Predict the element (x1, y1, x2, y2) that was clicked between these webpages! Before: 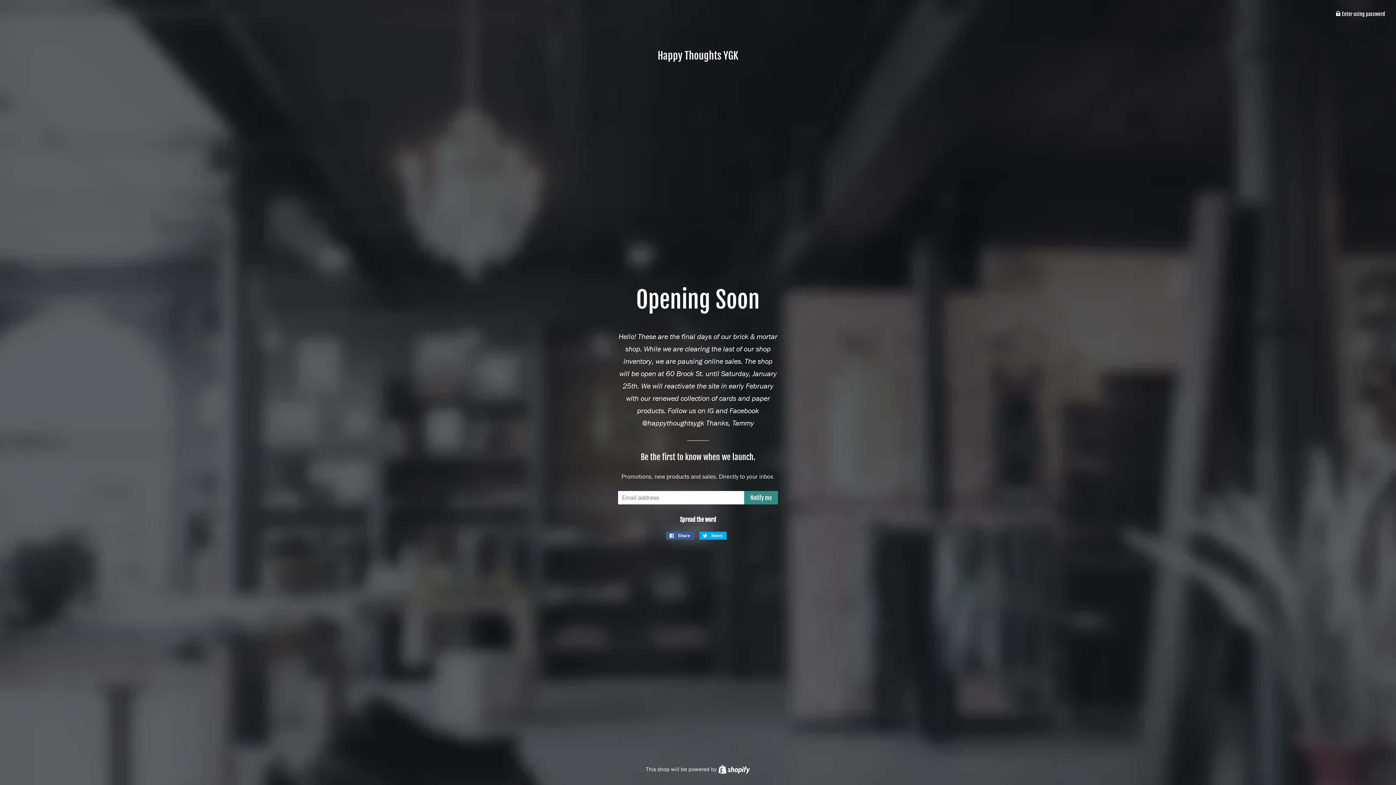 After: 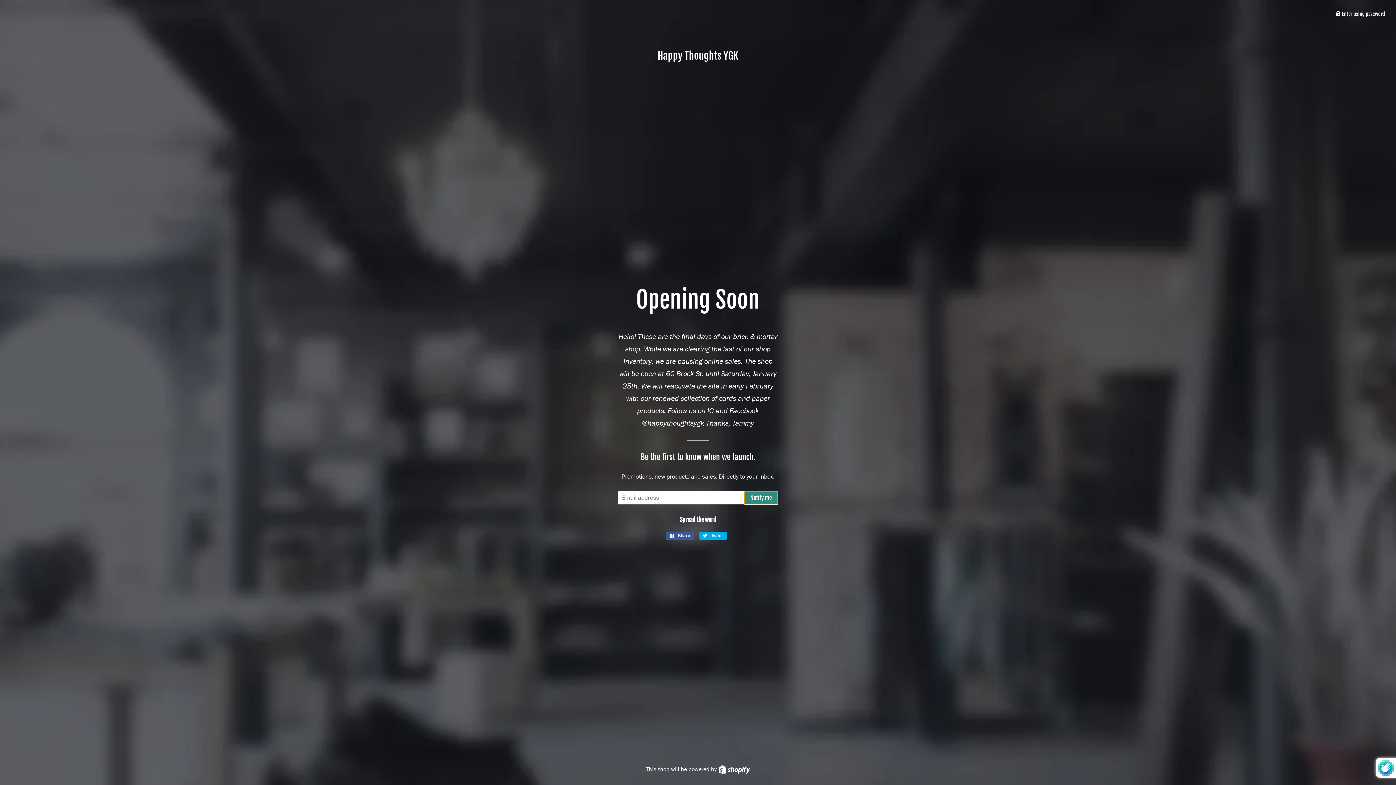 Action: label: Notify me bbox: (744, 491, 778, 504)